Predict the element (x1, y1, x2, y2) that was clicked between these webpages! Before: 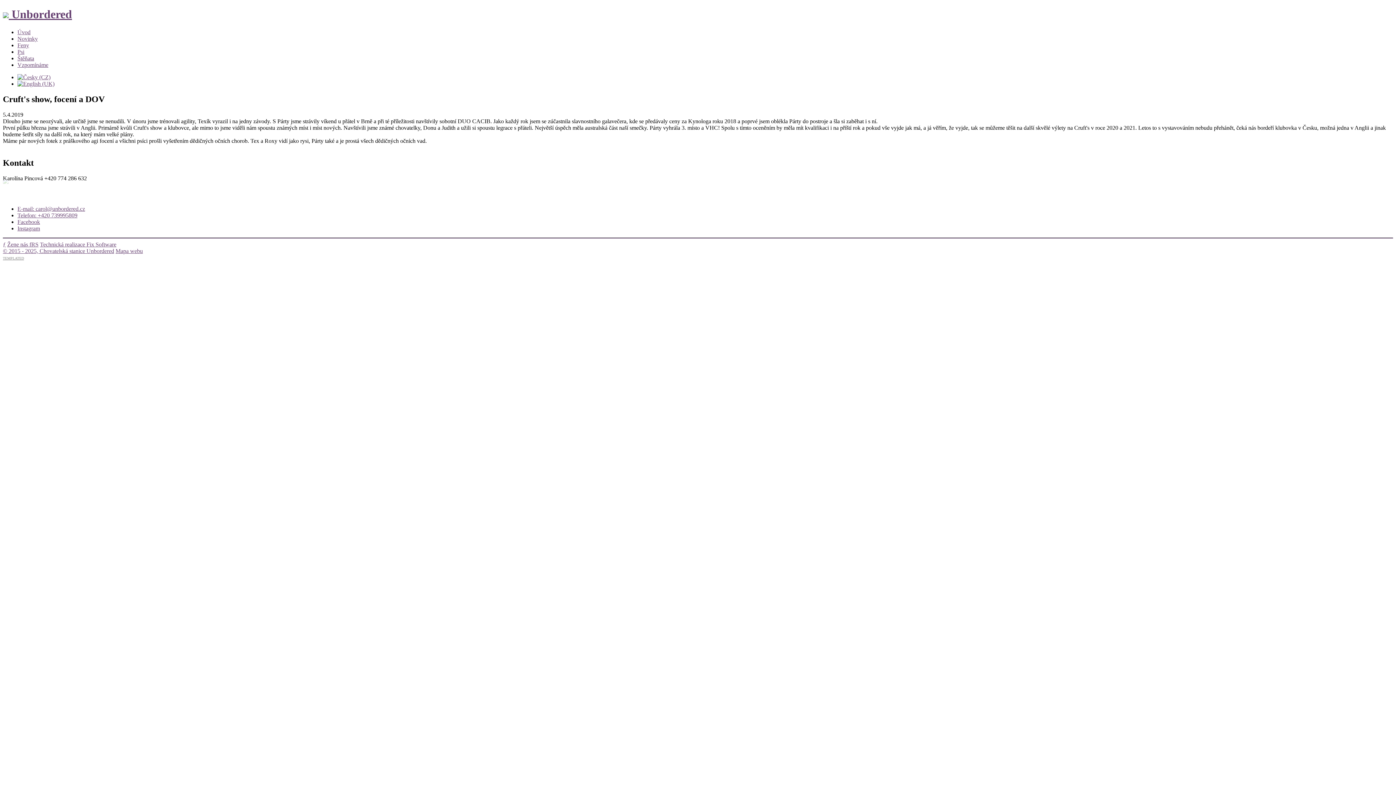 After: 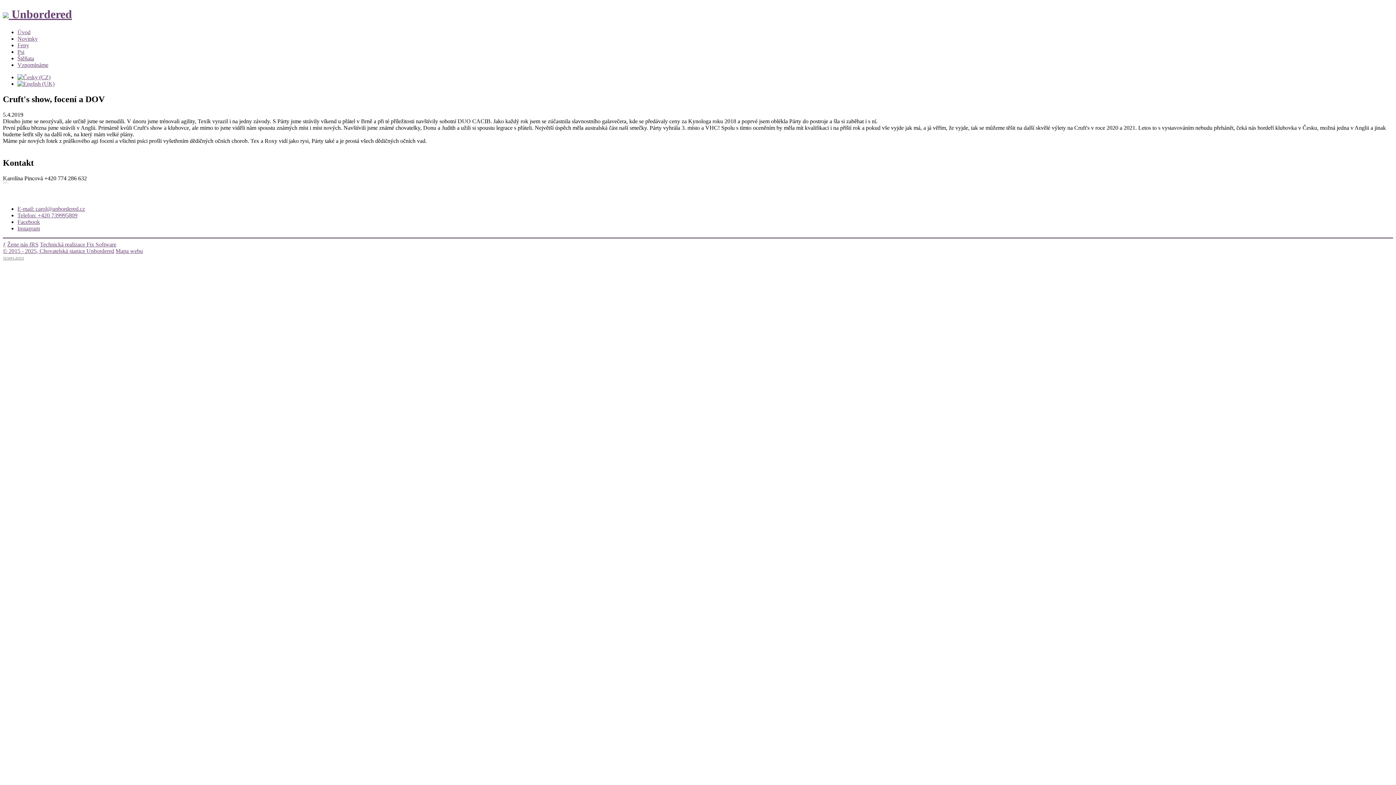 Action: bbox: (2, 256, 24, 260) label: TEMPLATED